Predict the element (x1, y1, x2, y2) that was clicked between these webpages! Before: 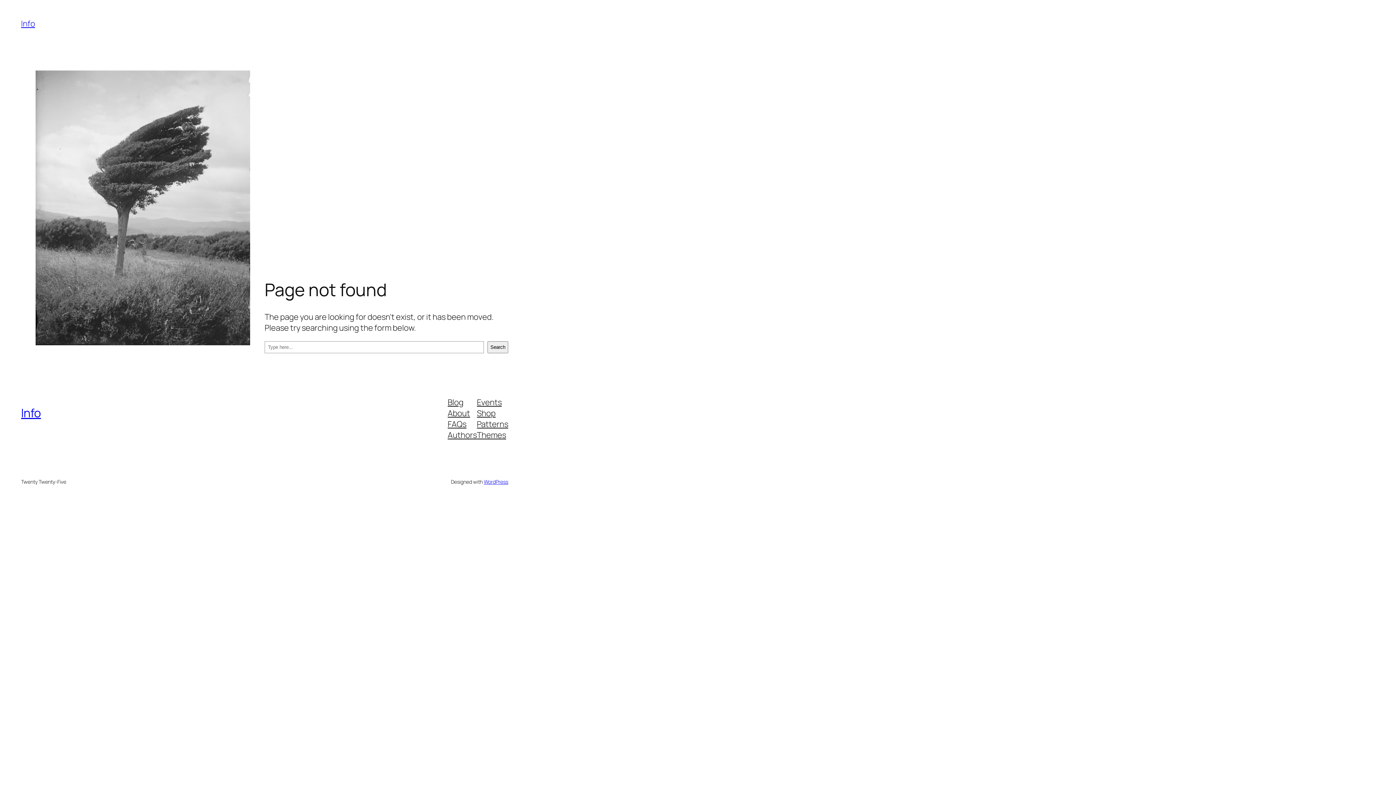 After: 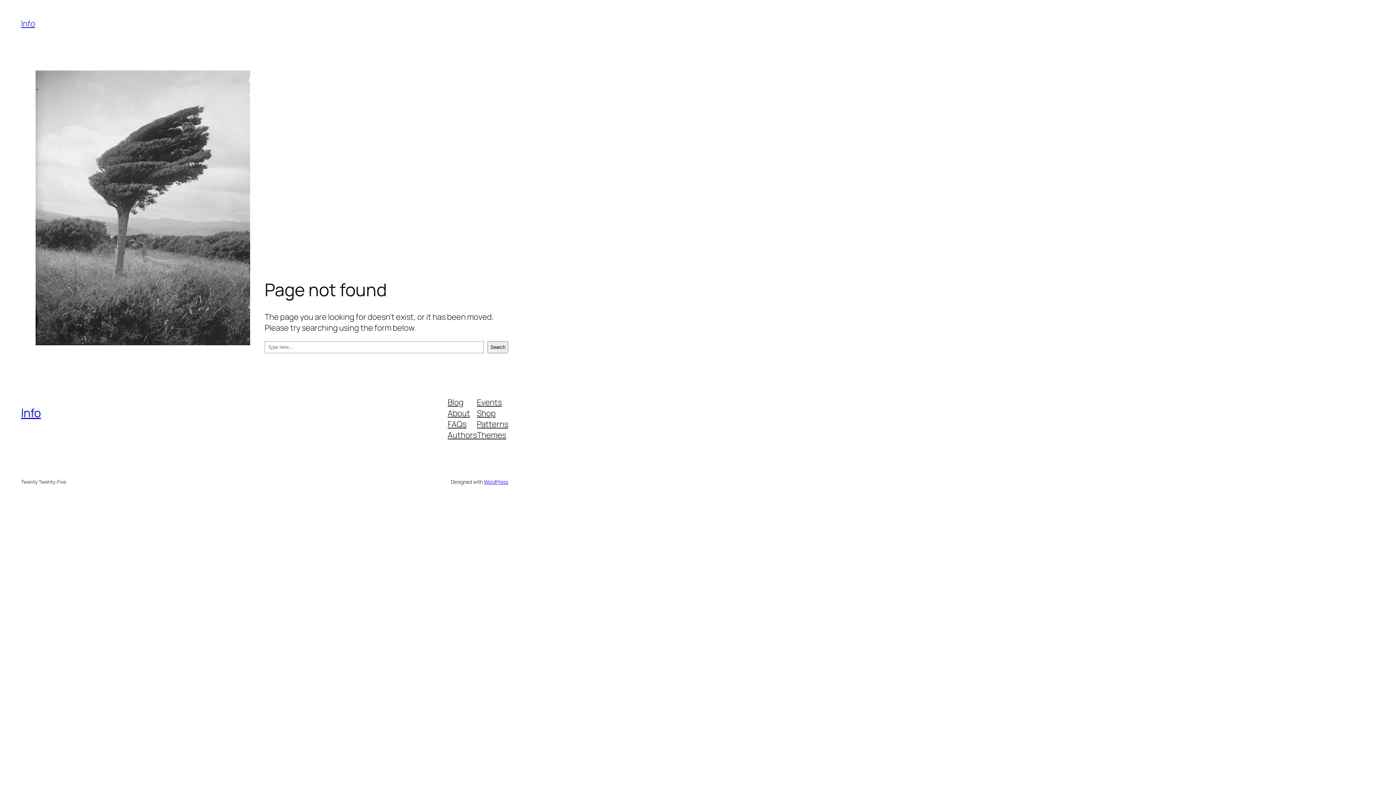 Action: label: Shop bbox: (477, 407, 495, 418)